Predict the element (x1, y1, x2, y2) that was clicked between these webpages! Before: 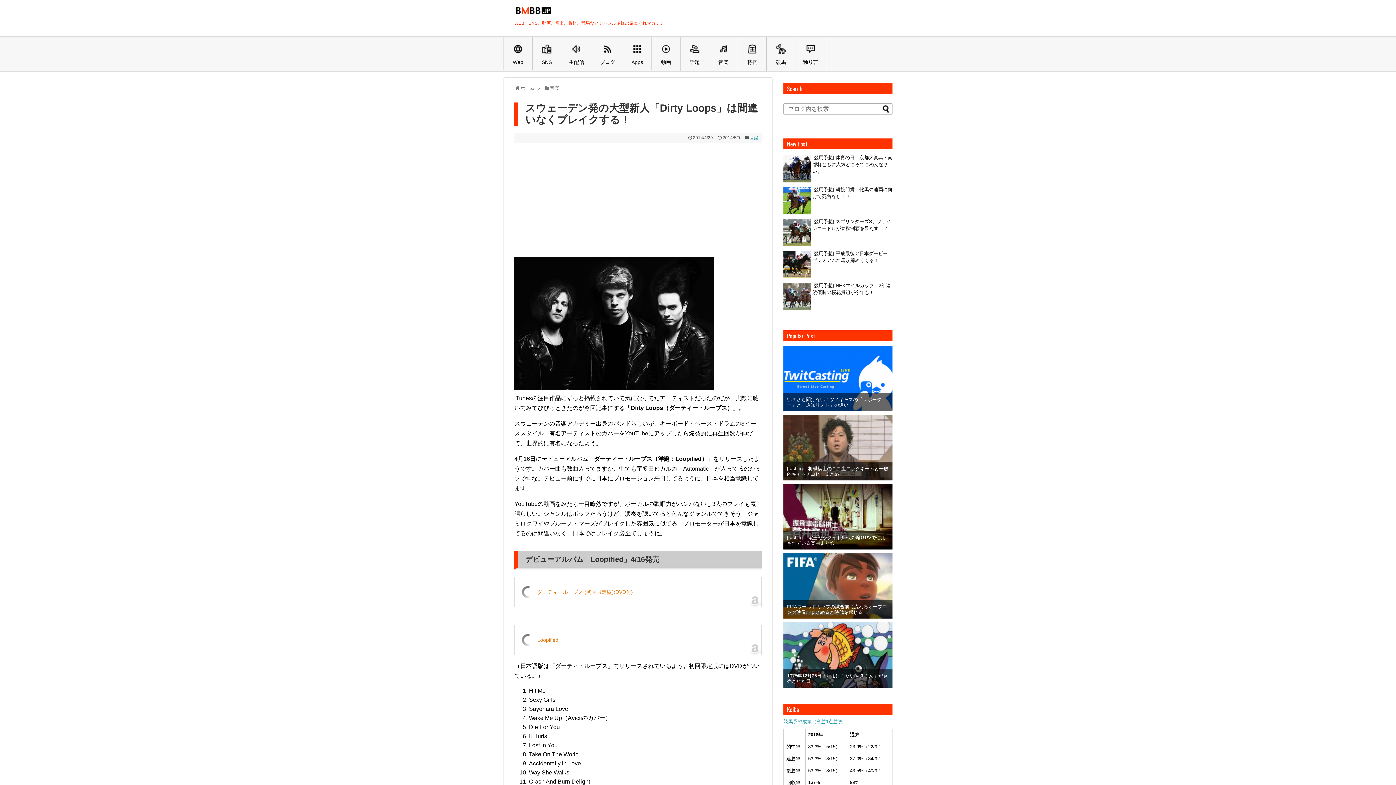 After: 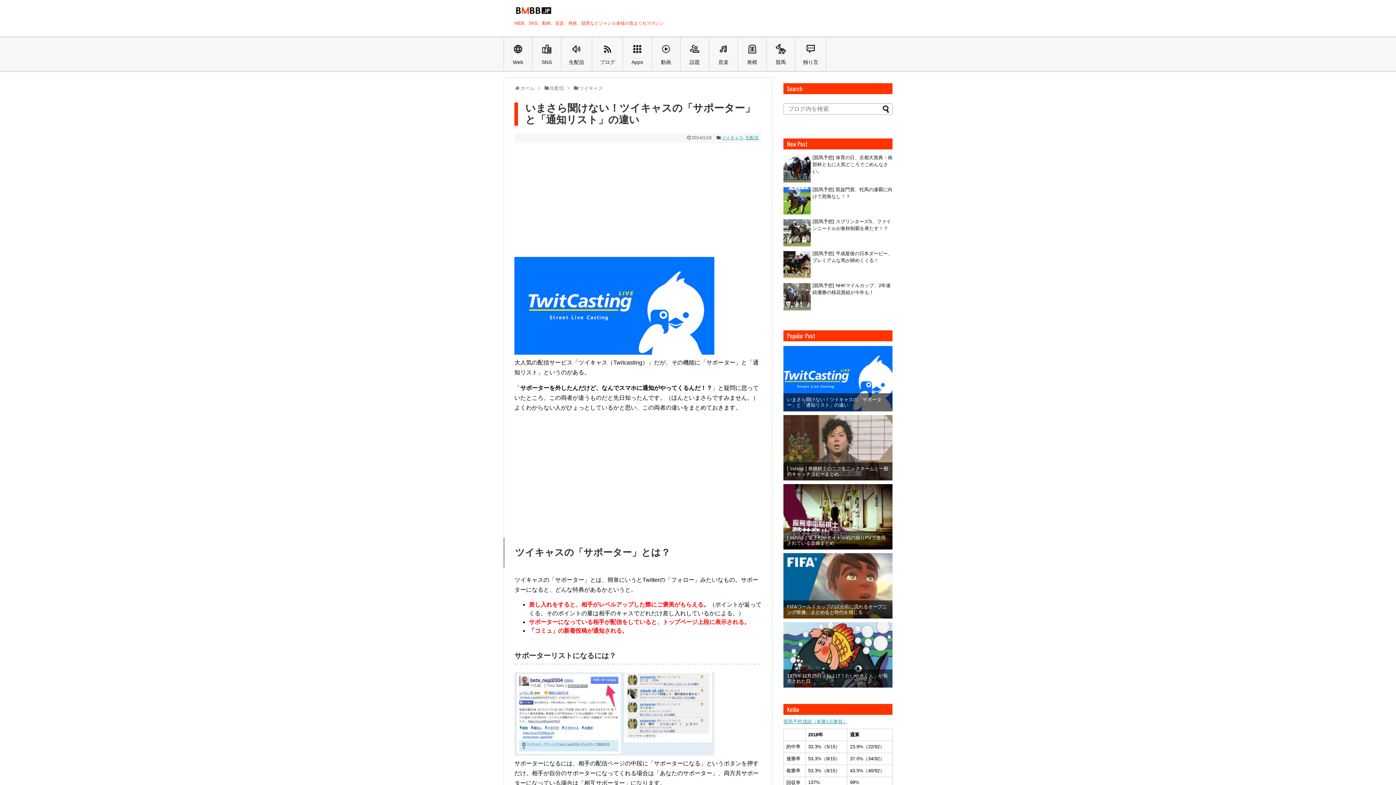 Action: bbox: (783, 346, 892, 411)